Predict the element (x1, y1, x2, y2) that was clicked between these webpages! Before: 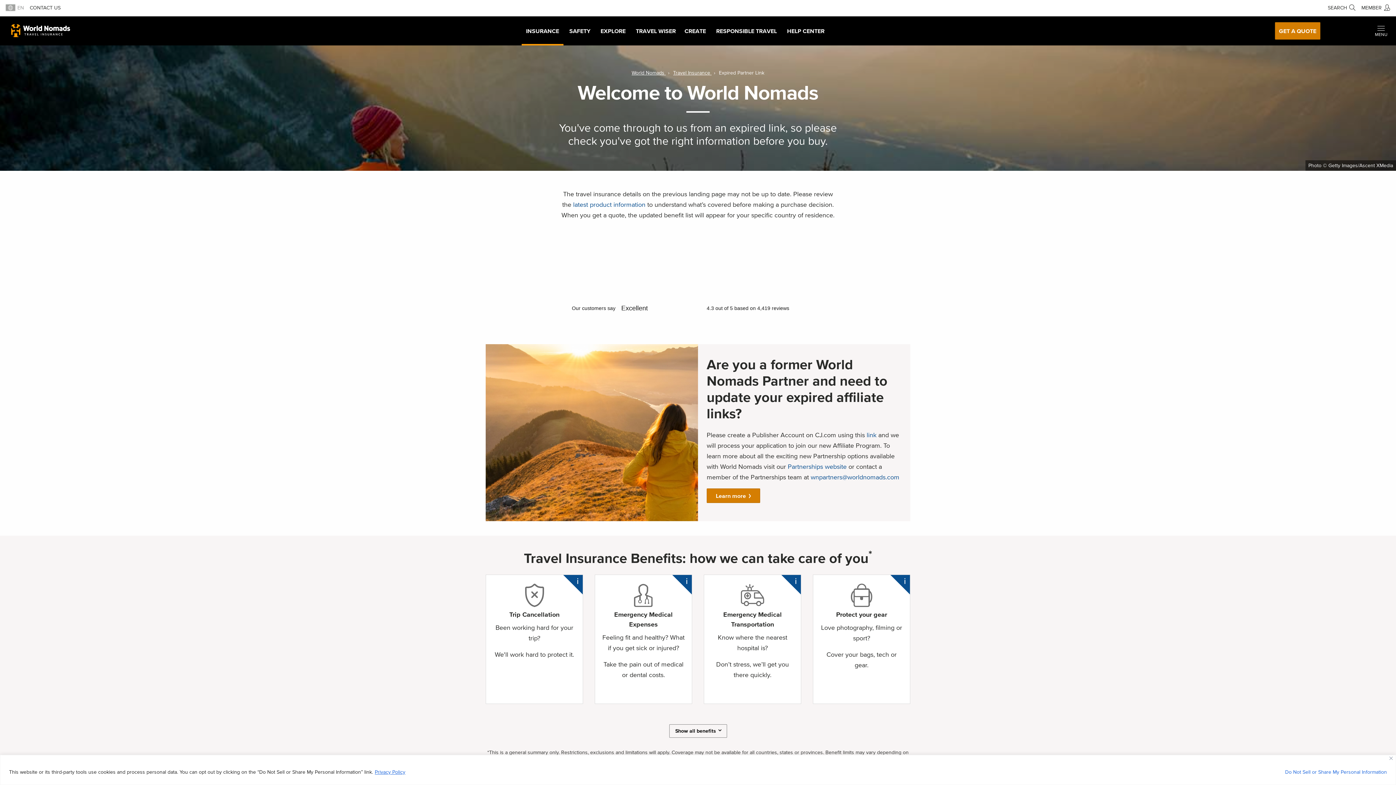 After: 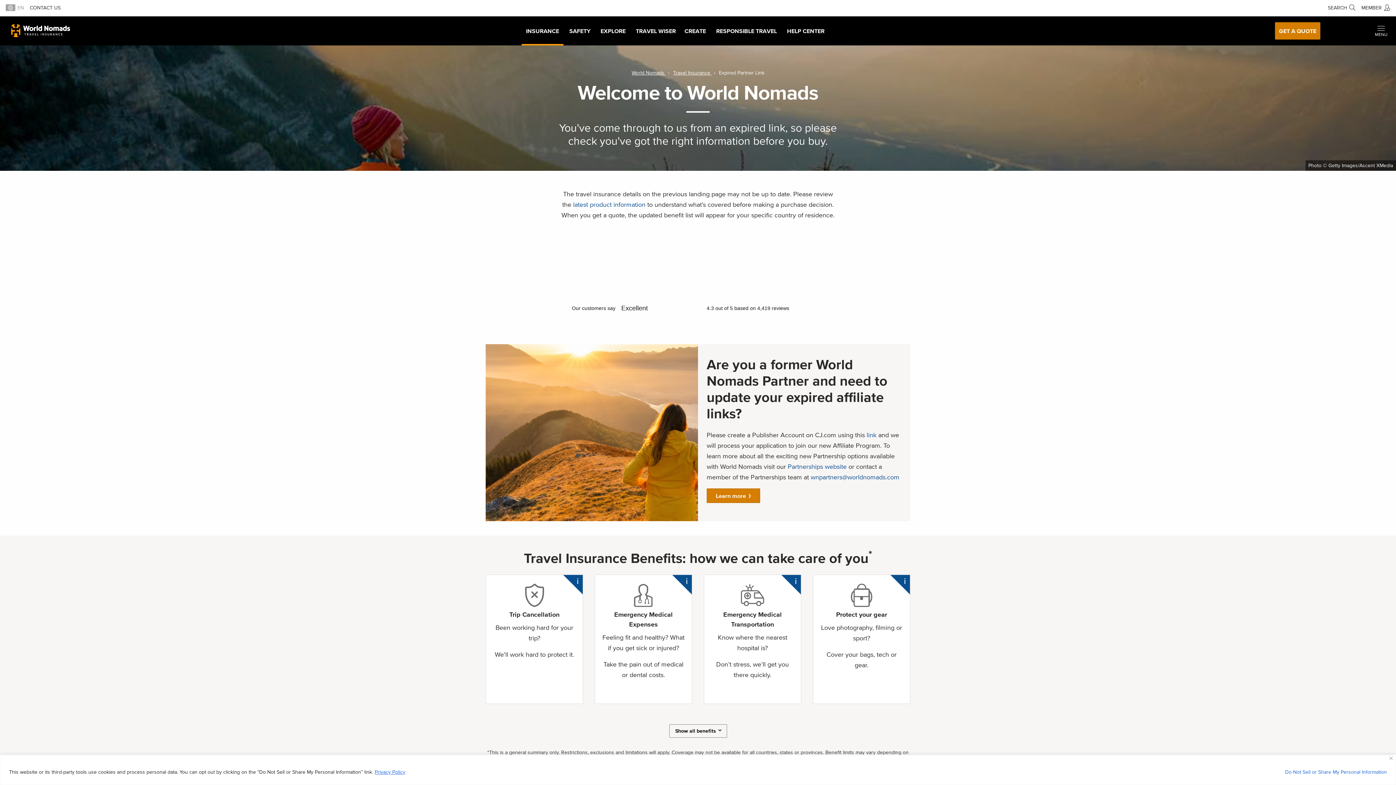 Action: bbox: (374, 769, 405, 775) label: Privacy Policy